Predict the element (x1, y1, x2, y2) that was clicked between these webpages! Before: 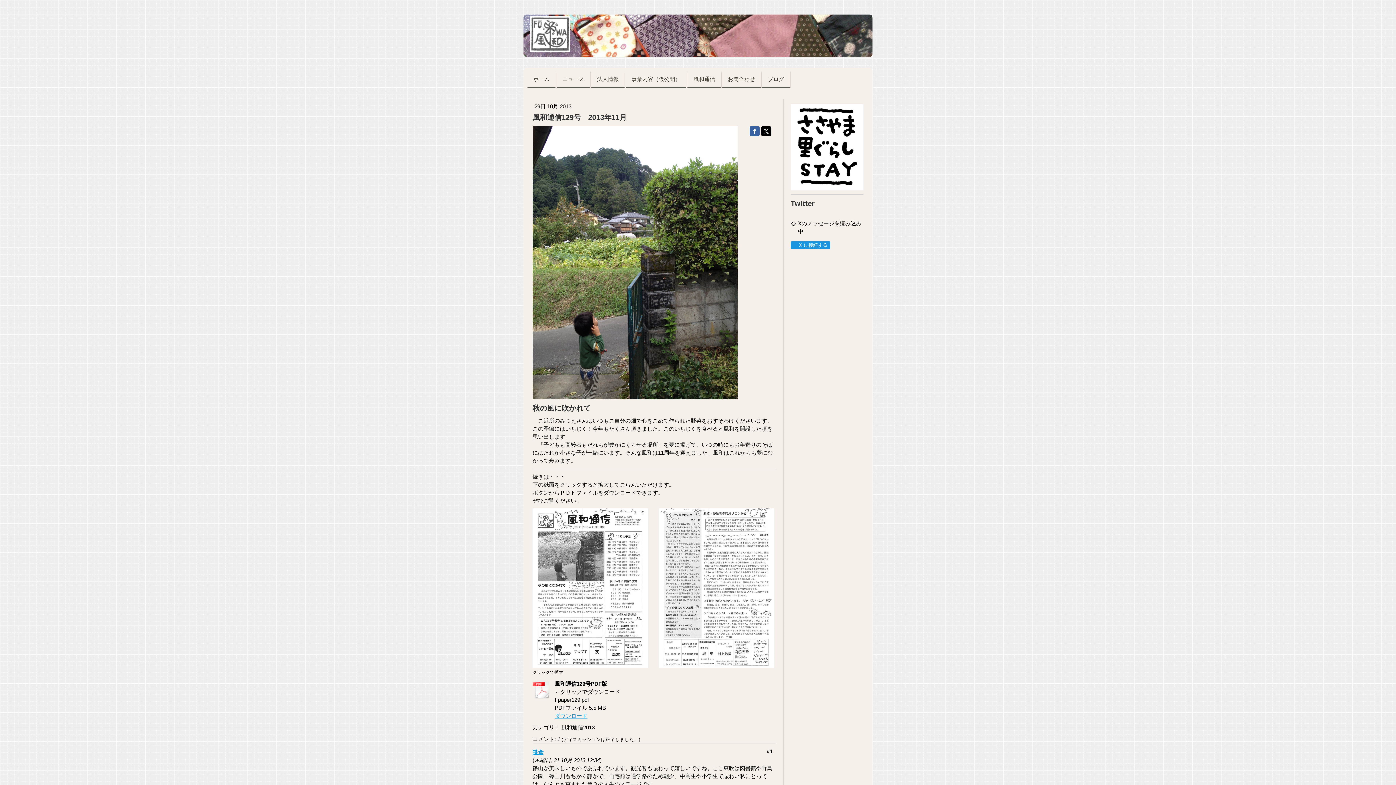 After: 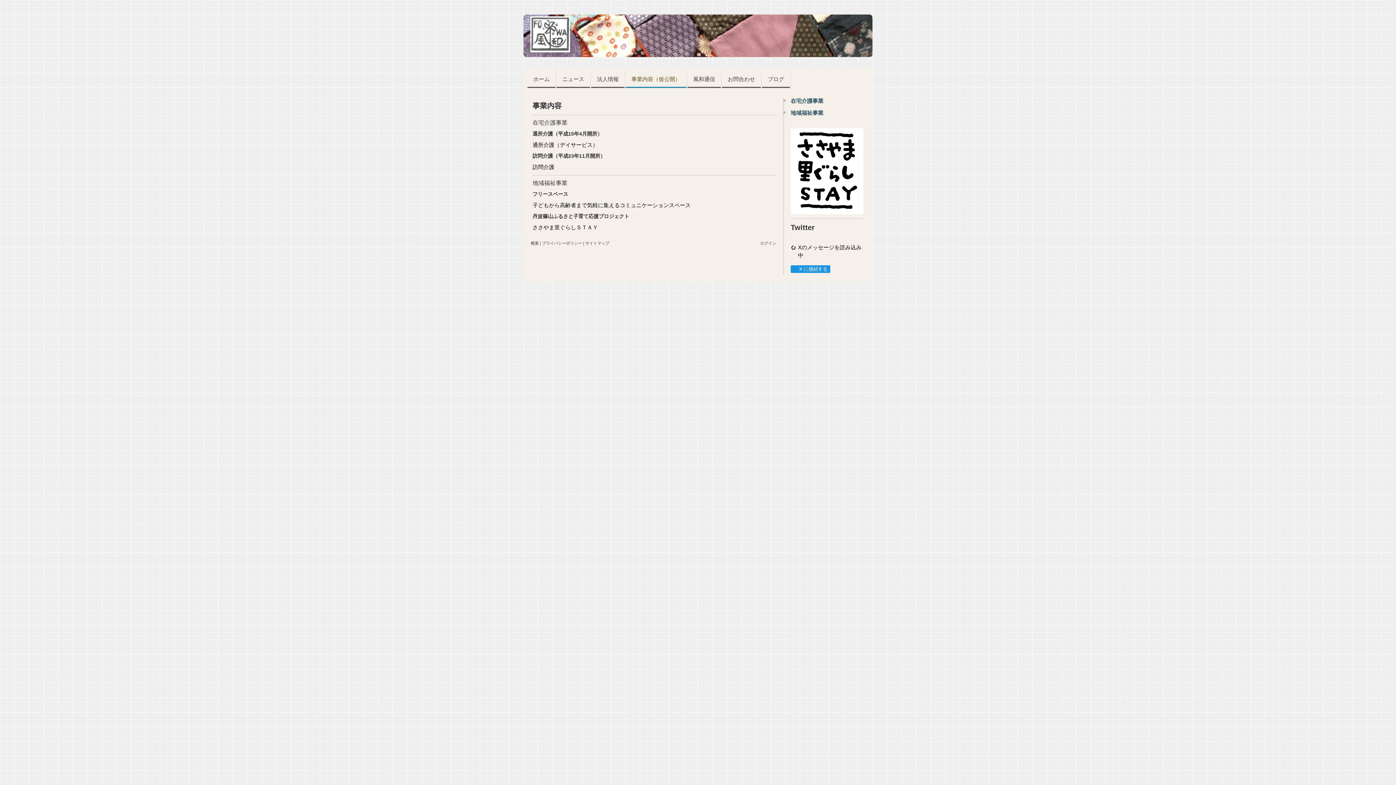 Action: label: 事業内容（仮公開） bbox: (625, 71, 686, 88)